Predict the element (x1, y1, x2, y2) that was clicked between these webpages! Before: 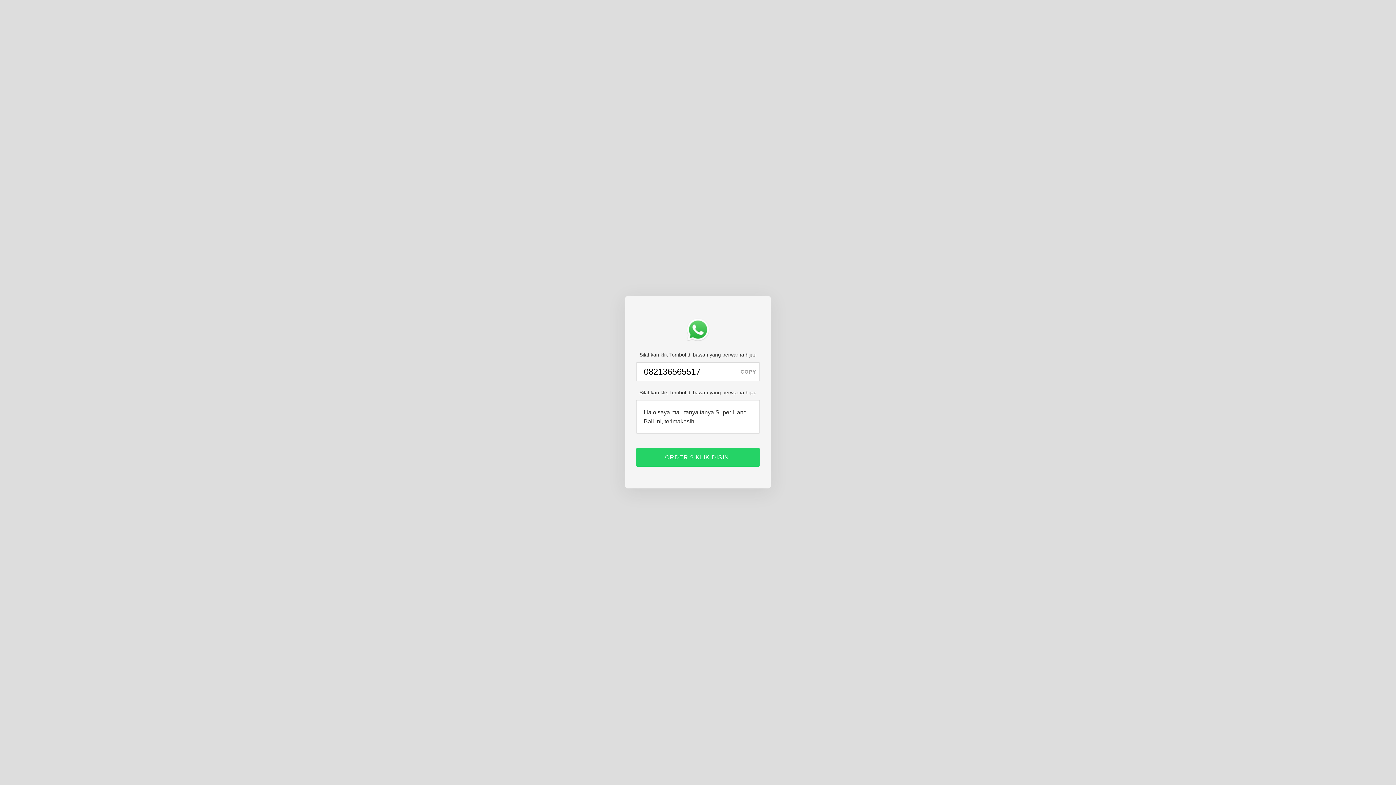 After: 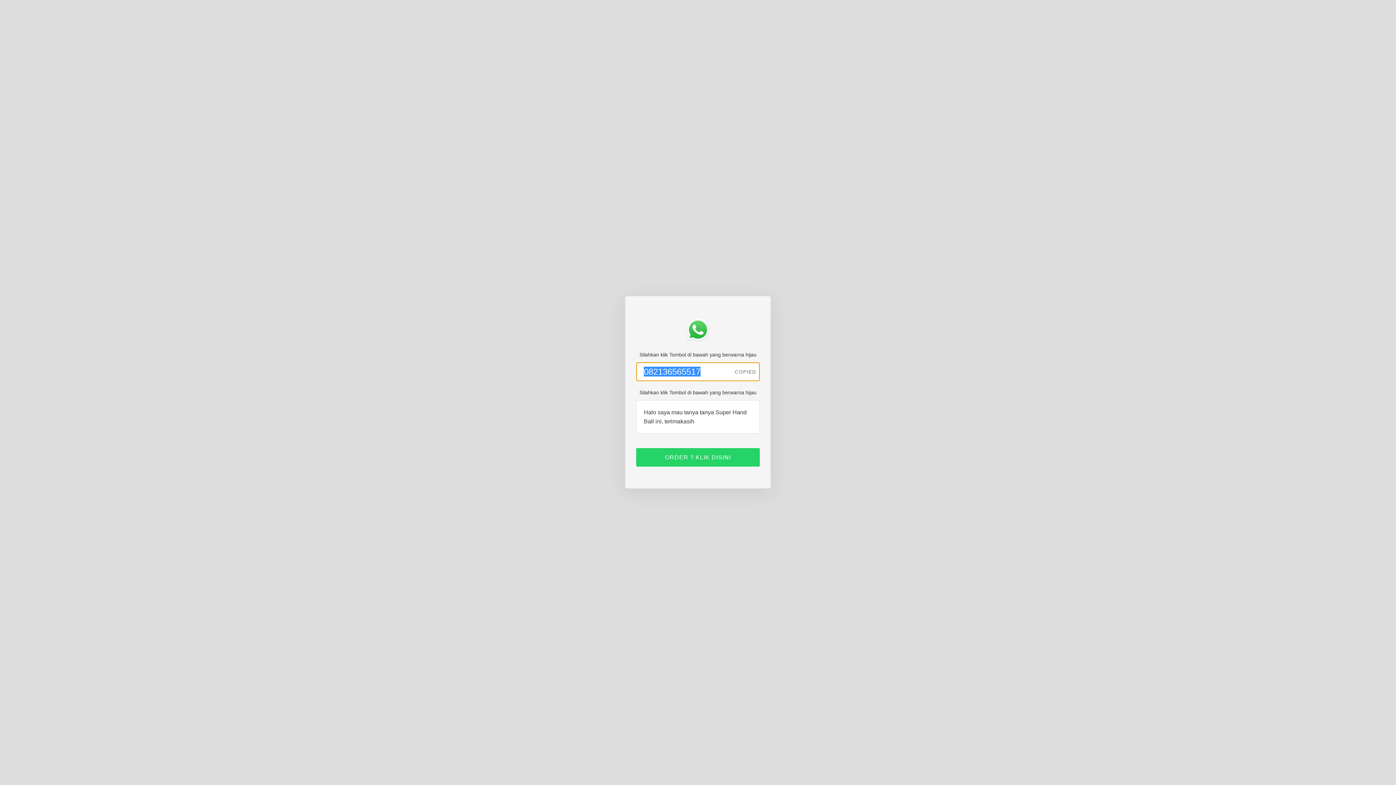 Action: bbox: (737, 362, 760, 381) label: COPY